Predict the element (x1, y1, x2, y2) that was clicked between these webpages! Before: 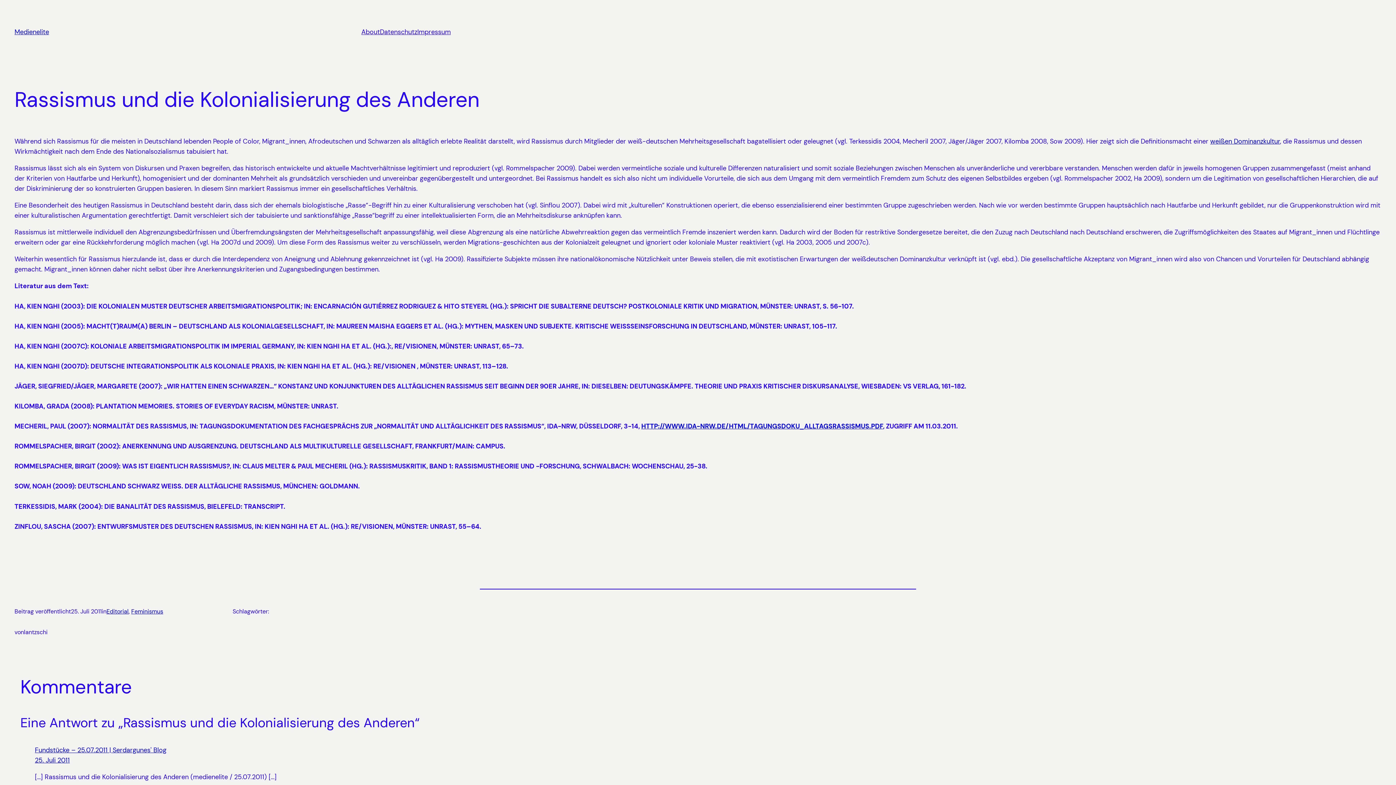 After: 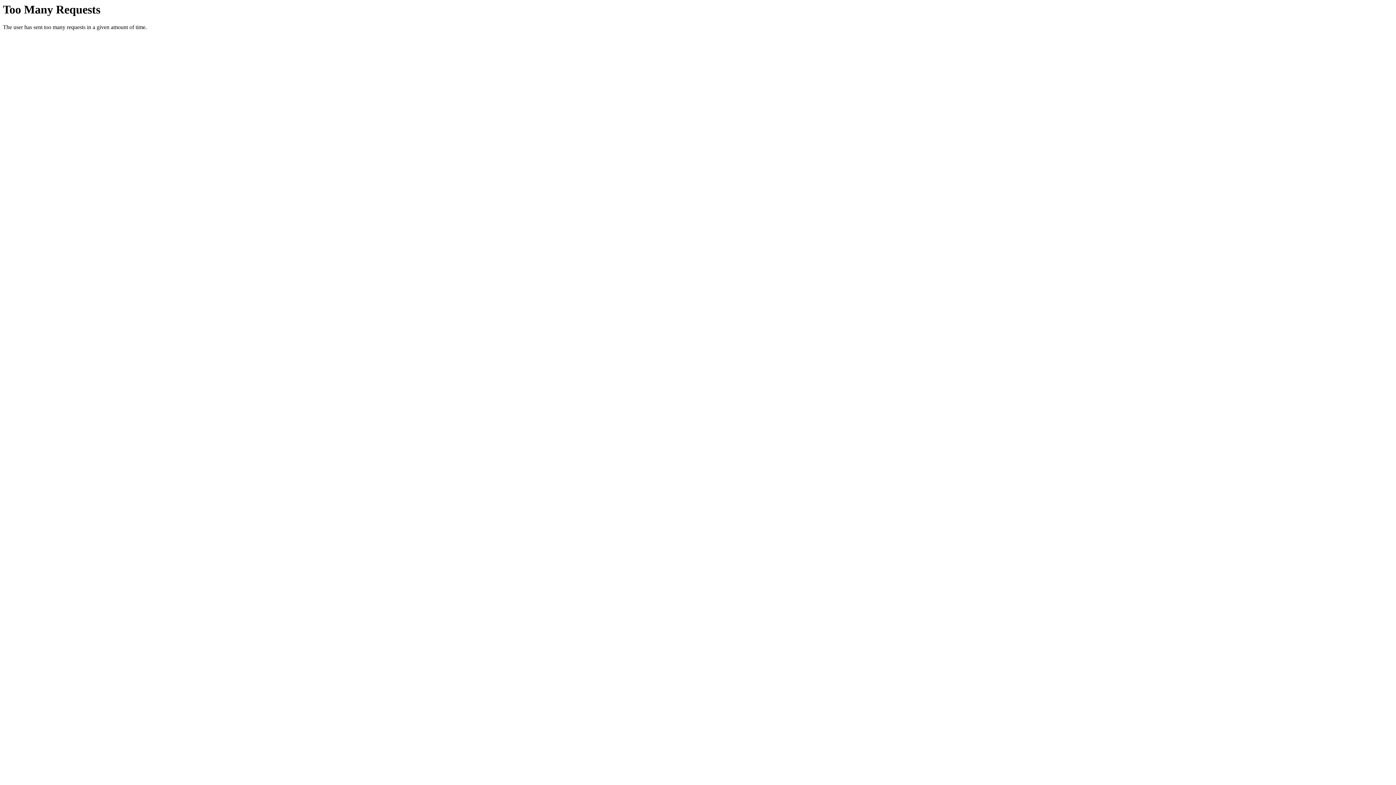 Action: bbox: (641, 422, 883, 431) label: HTTP://WWW.IDA-NRW.DE/HTML/TAGUNGSDOKU_ALLTAGSRASSISMUS.PDF